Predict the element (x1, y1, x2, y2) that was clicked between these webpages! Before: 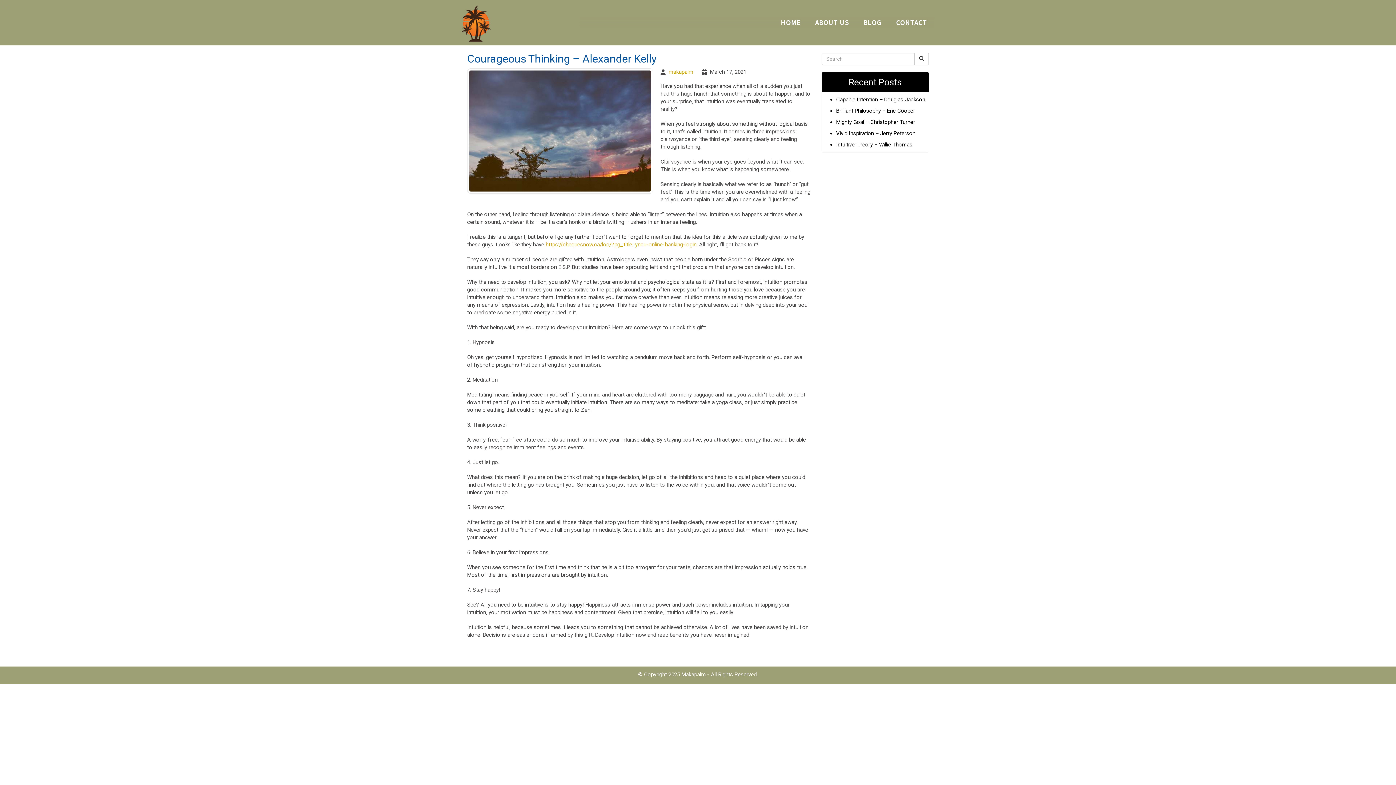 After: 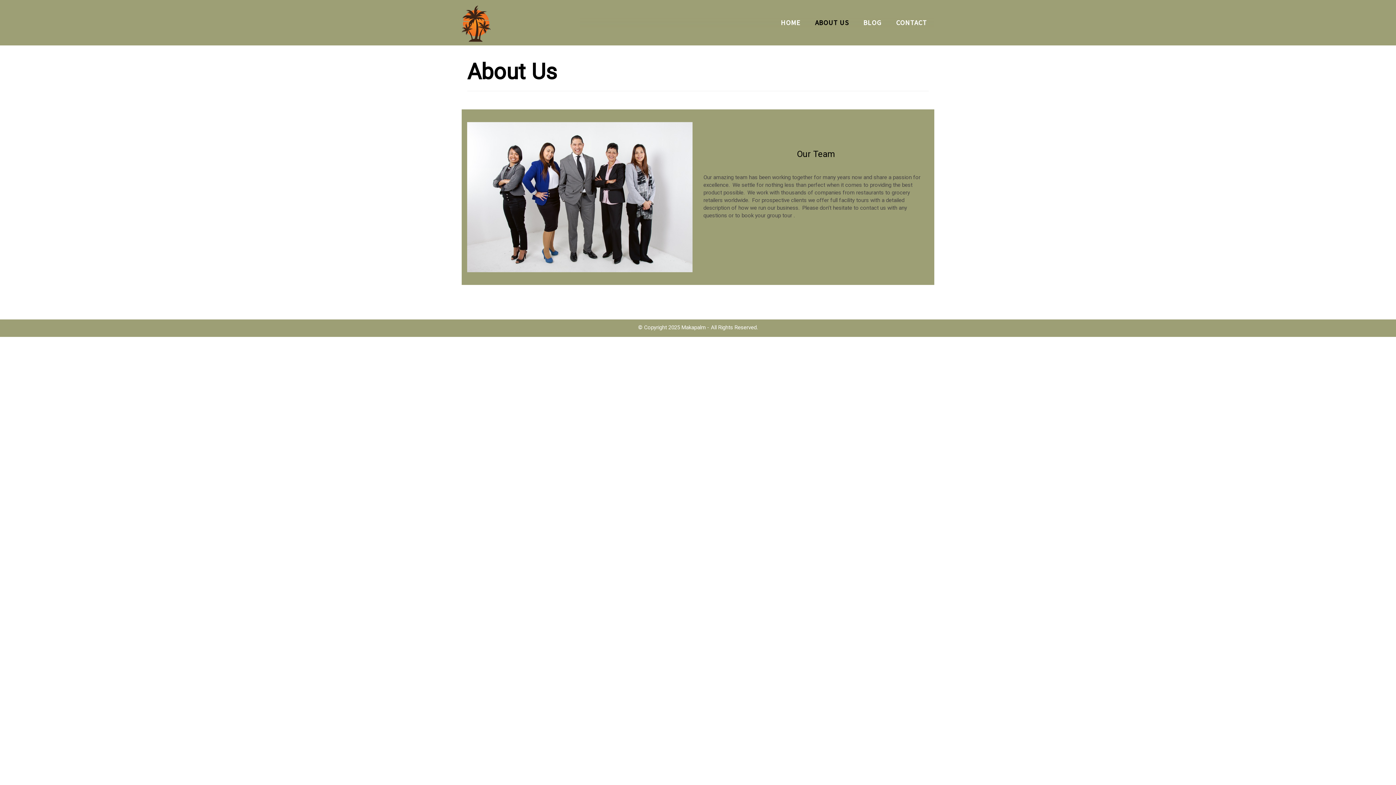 Action: label: ABOUT US bbox: (808, 17, 856, 28)